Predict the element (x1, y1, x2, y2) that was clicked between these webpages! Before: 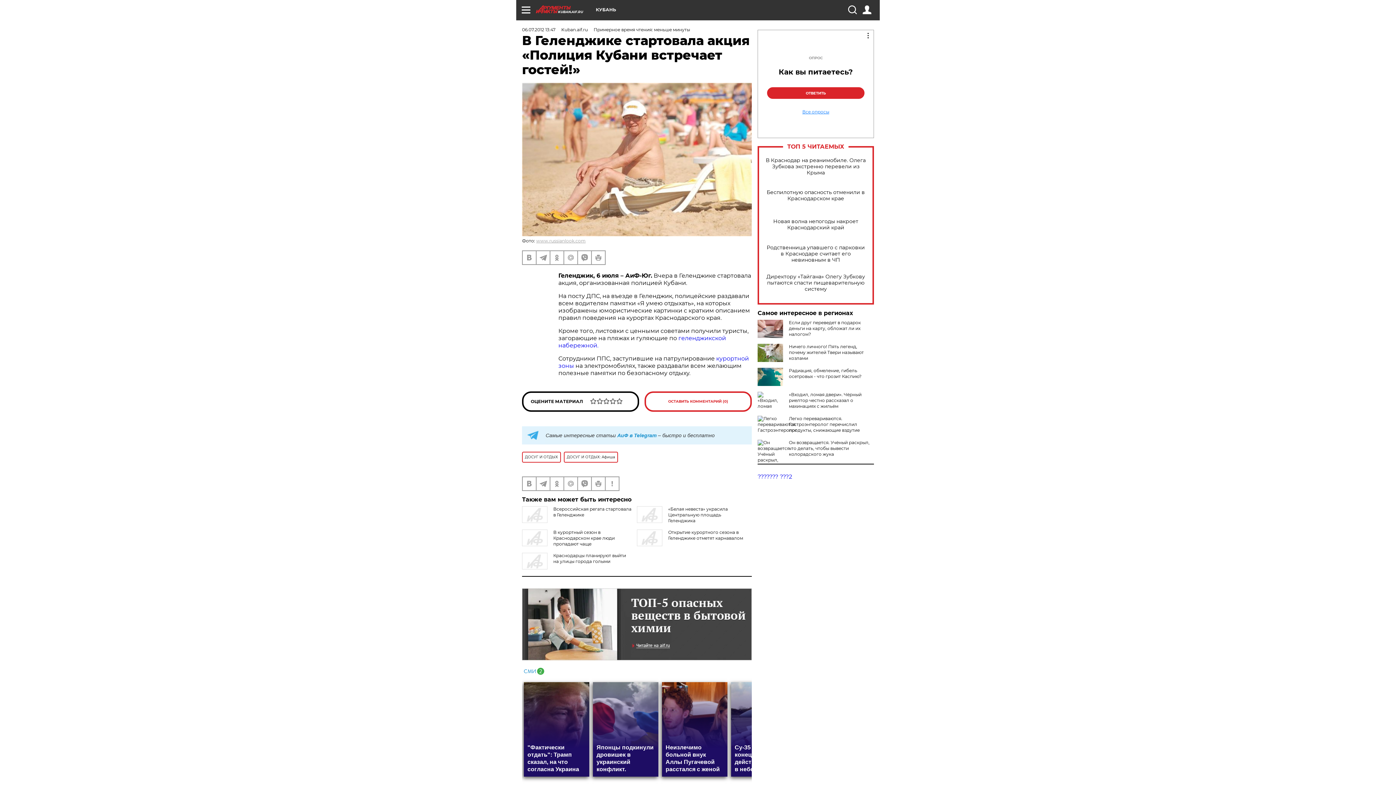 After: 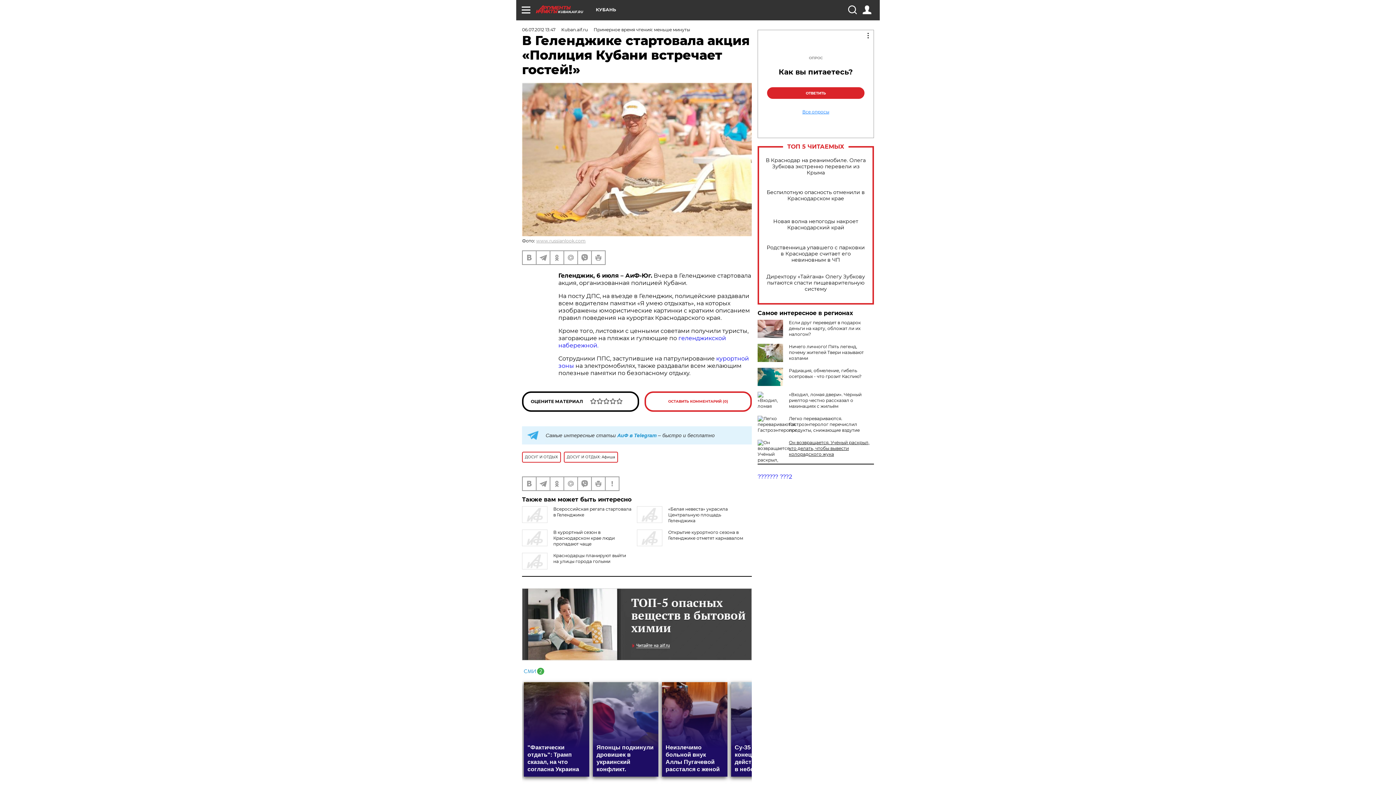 Action: label: Он возвращается. Учёный раскрыл, что делать, чтобы вывести колорадского жука bbox: (789, 440, 869, 457)